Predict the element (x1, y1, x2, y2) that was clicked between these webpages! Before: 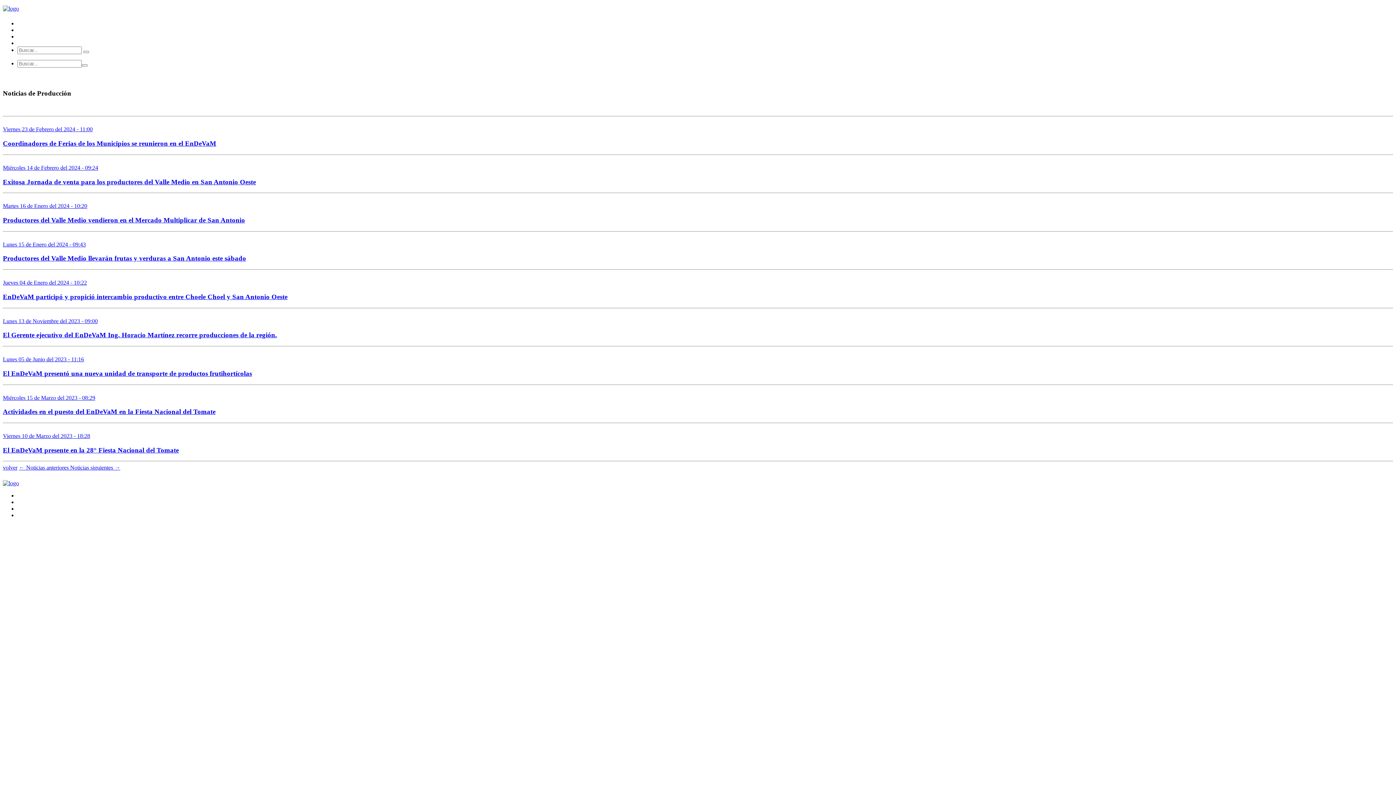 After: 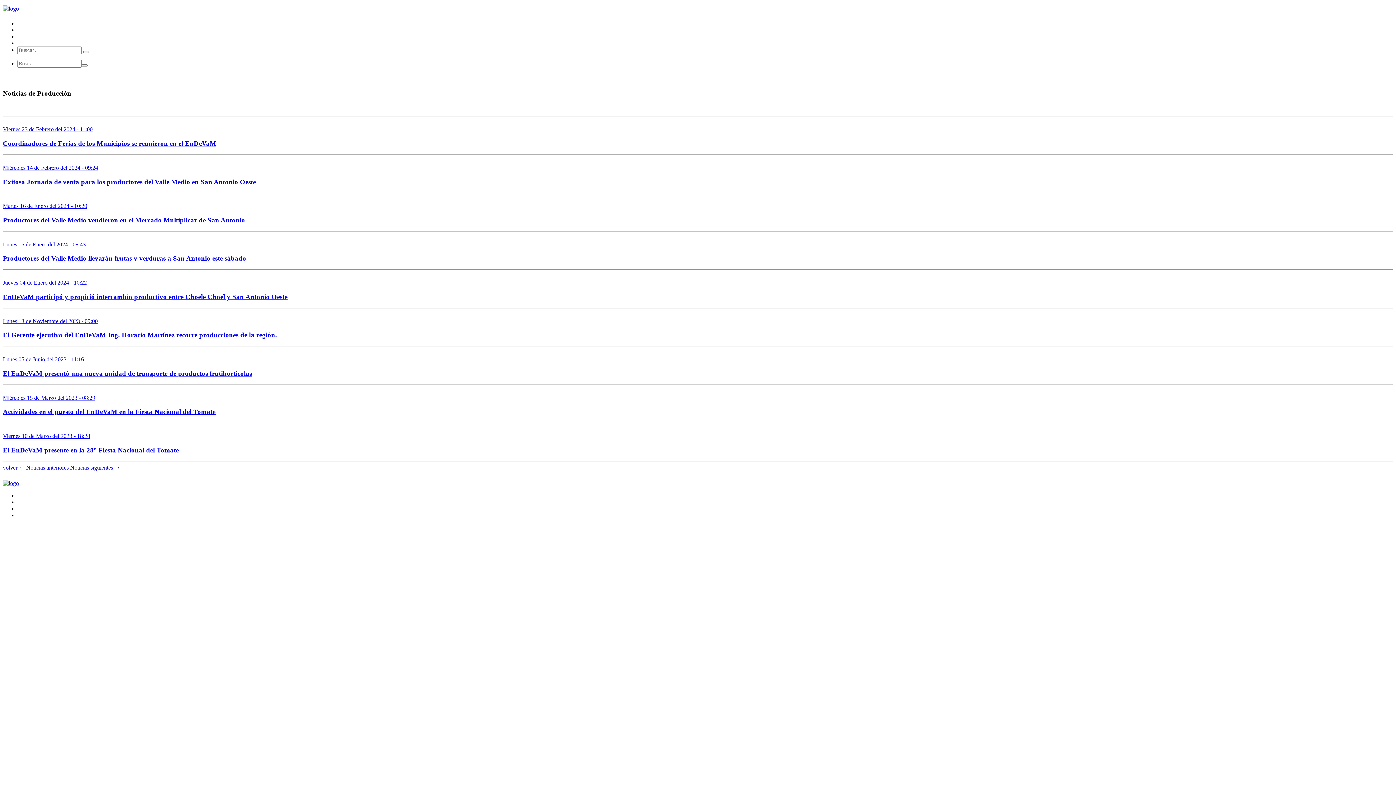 Action: label: Martes 16 de Enero del 2024 - 10:20 bbox: (2, 203, 87, 209)